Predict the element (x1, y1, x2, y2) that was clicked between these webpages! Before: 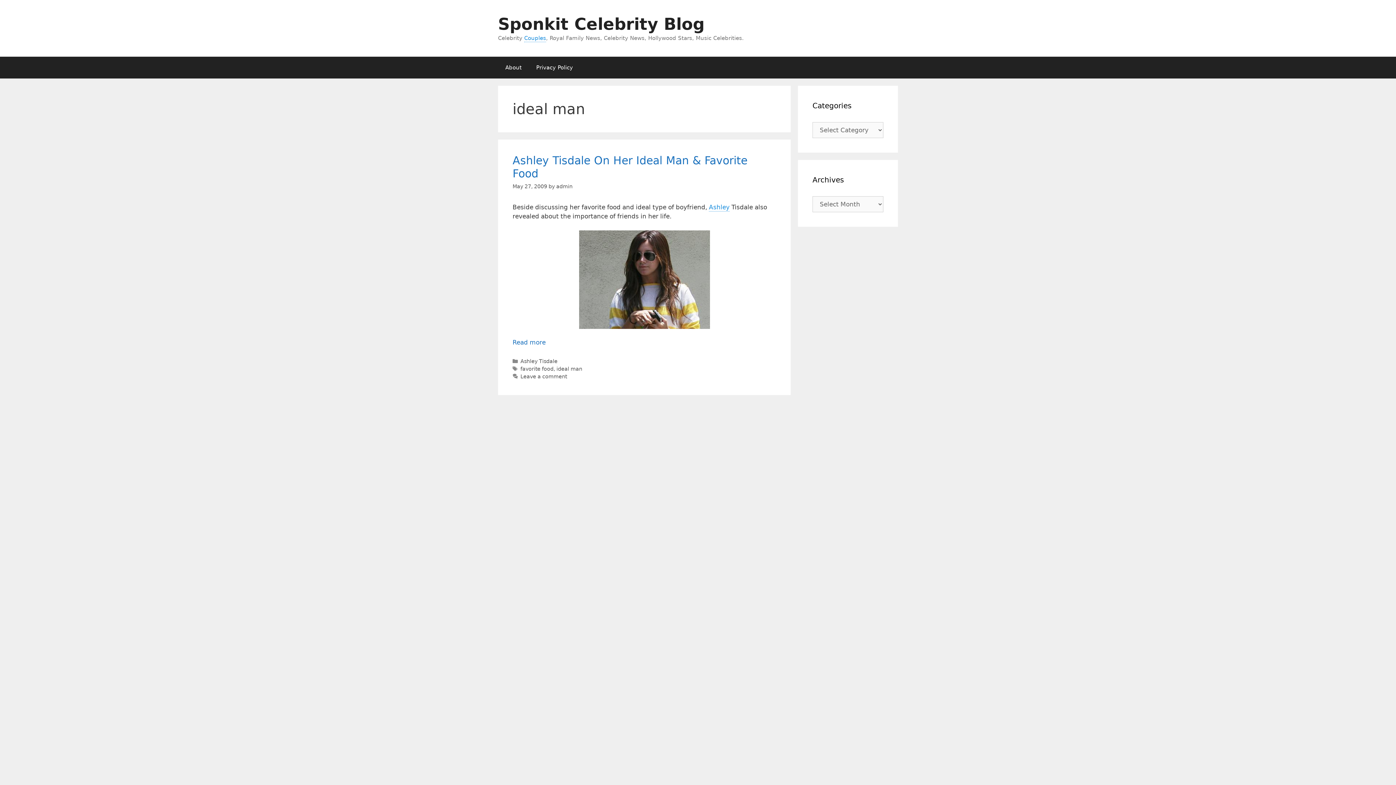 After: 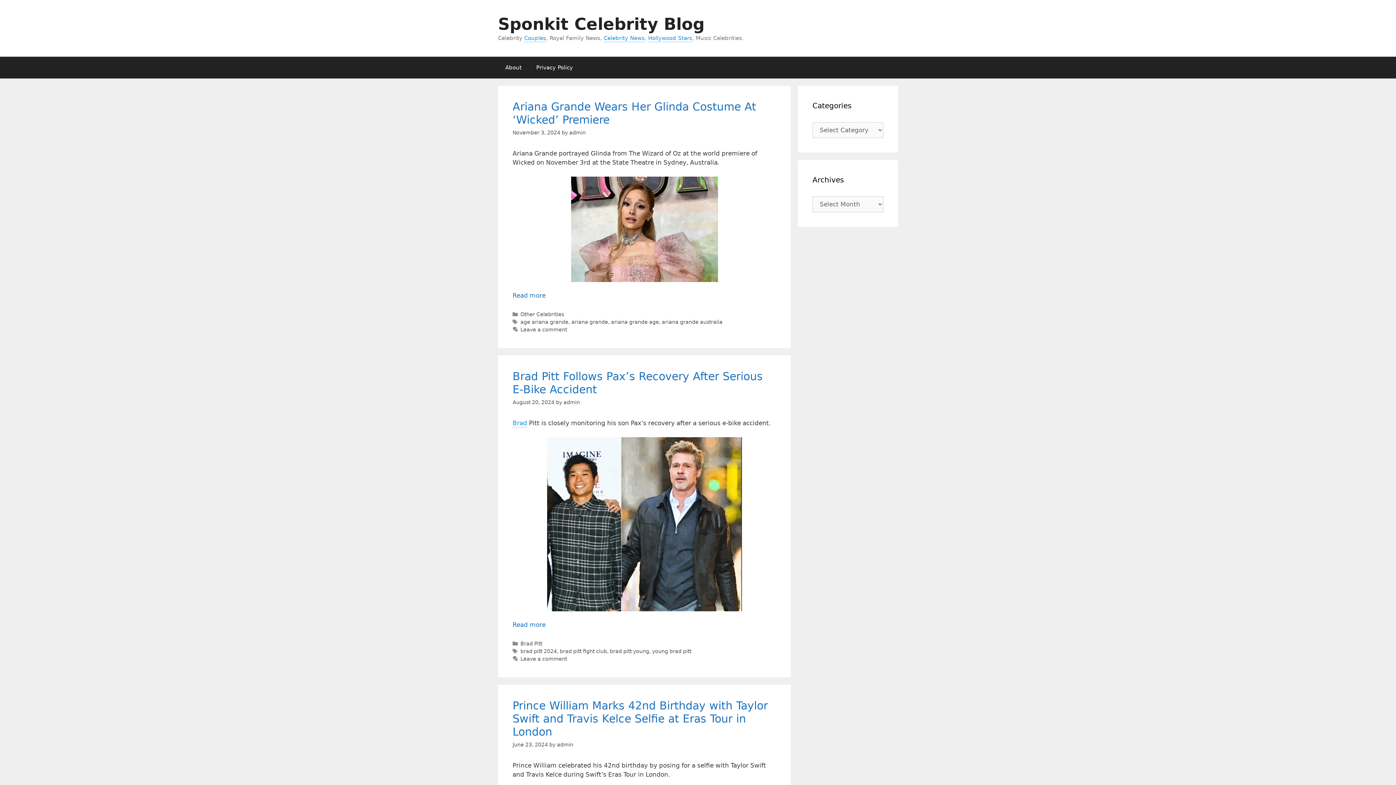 Action: label: Sponkit Celebrity Blog bbox: (498, 14, 704, 33)